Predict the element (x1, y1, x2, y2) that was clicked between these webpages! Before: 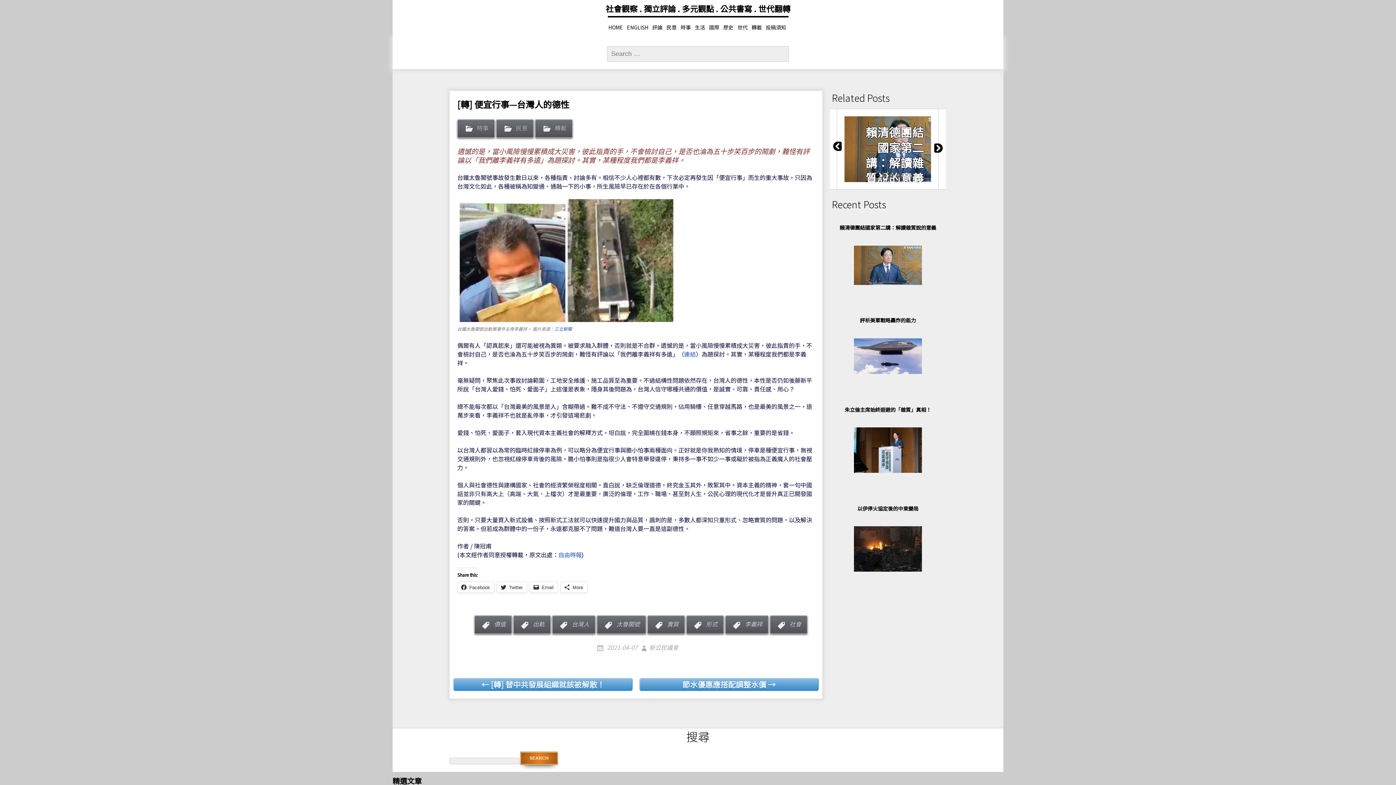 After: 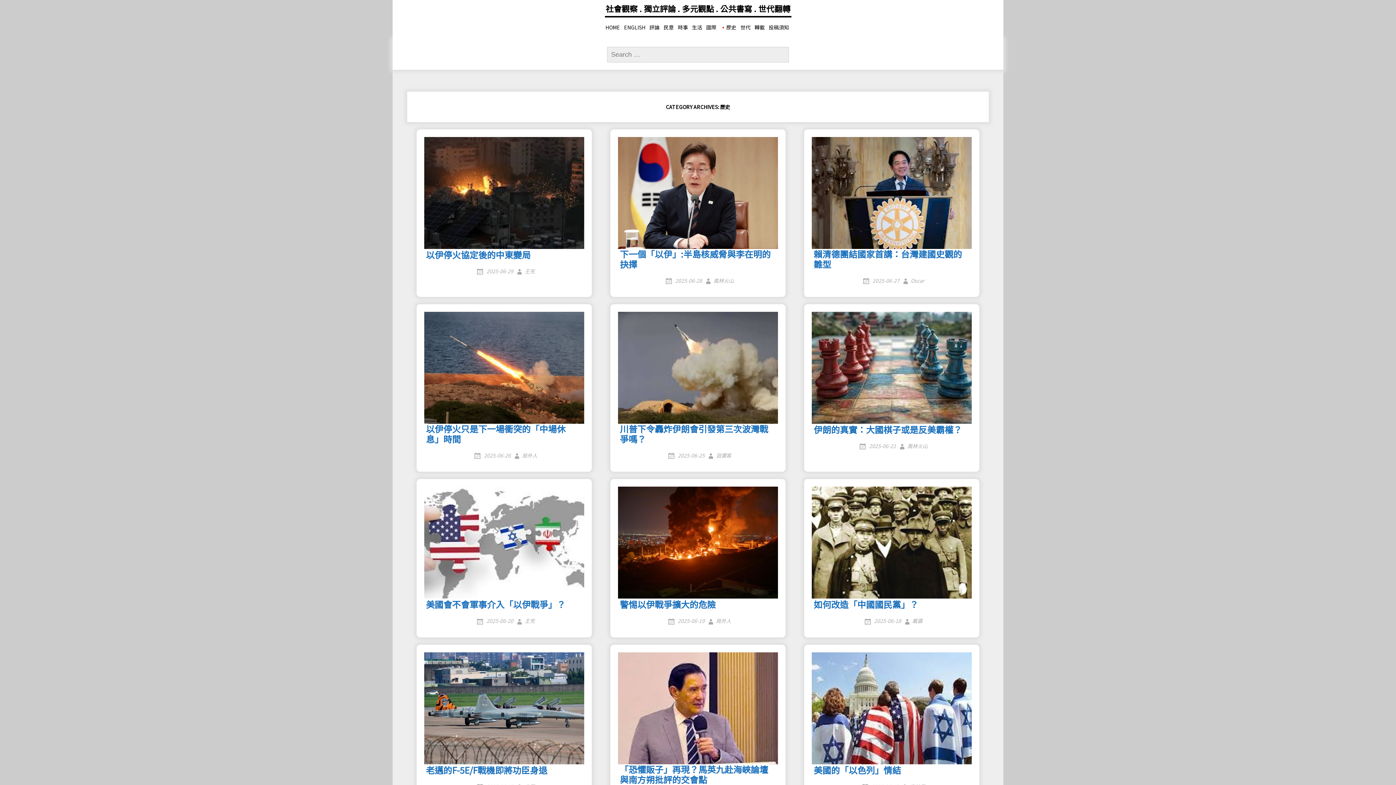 Action: label: 歷史 bbox: (722, 21, 734, 33)